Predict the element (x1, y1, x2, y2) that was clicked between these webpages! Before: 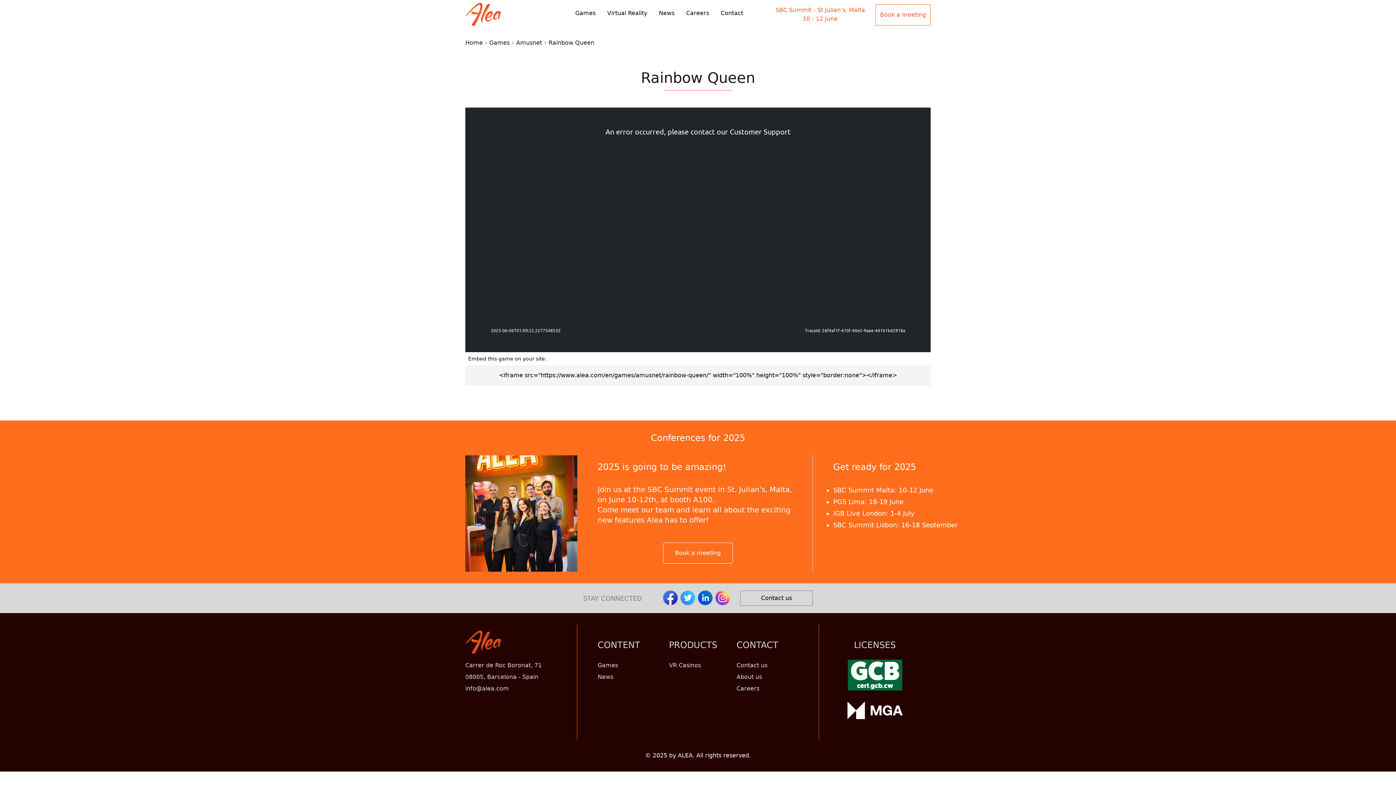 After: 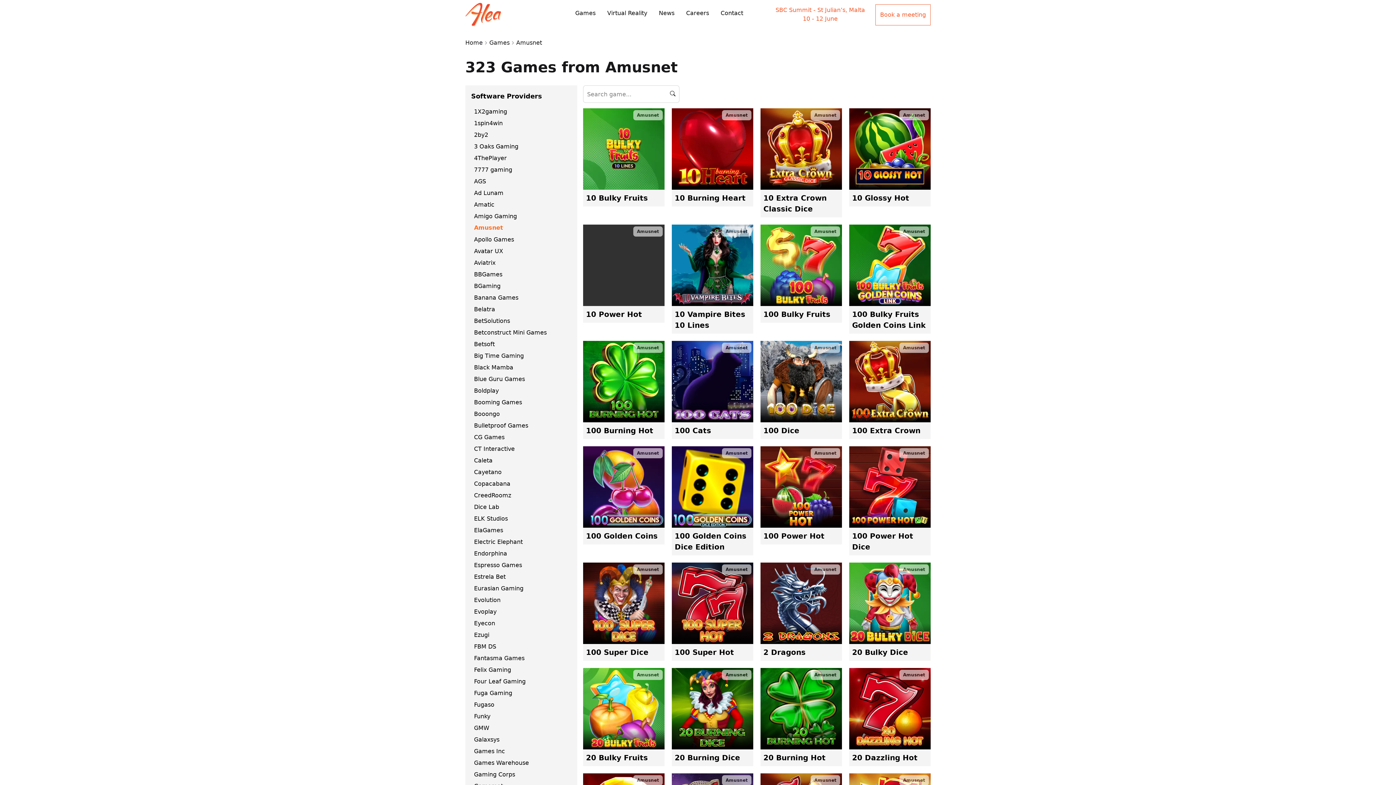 Action: label: Amusnet bbox: (516, 38, 542, 47)